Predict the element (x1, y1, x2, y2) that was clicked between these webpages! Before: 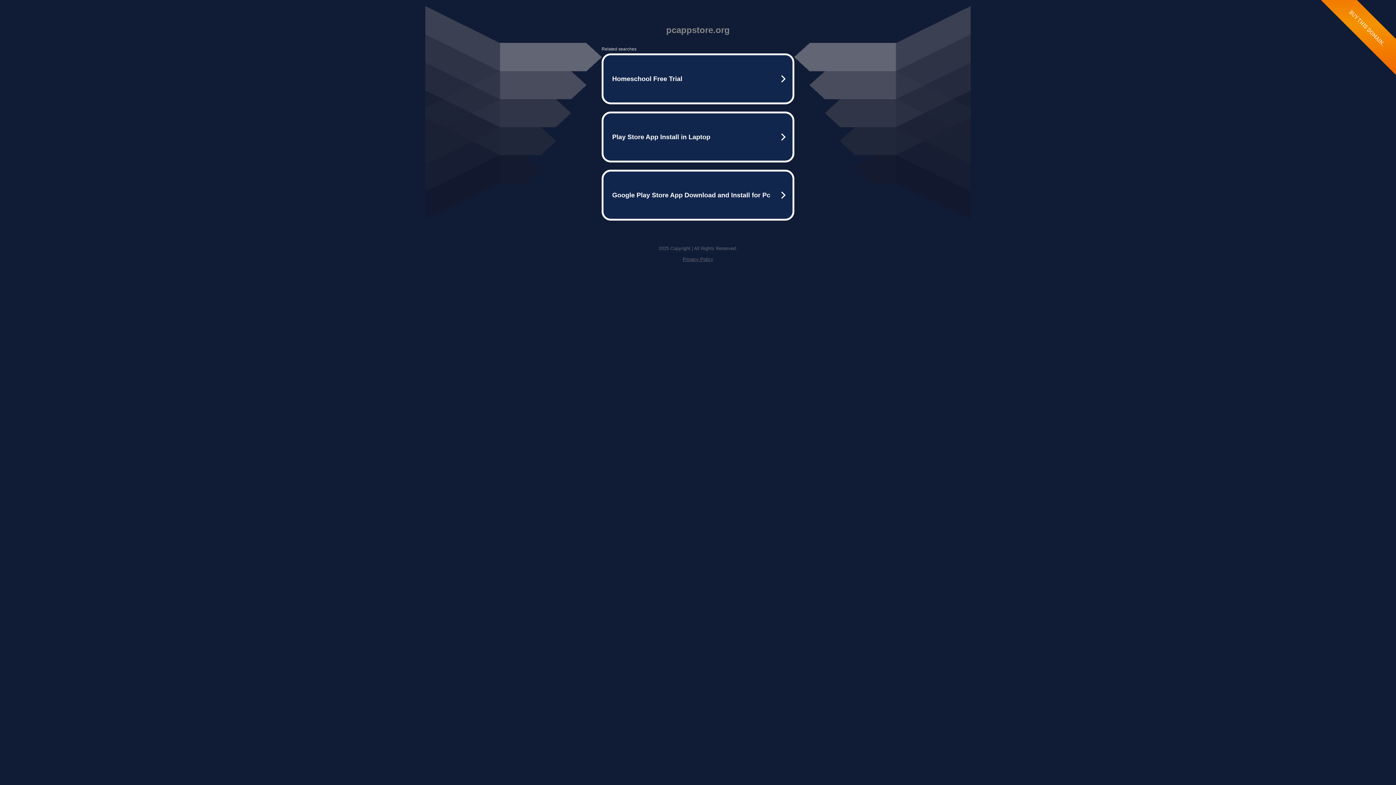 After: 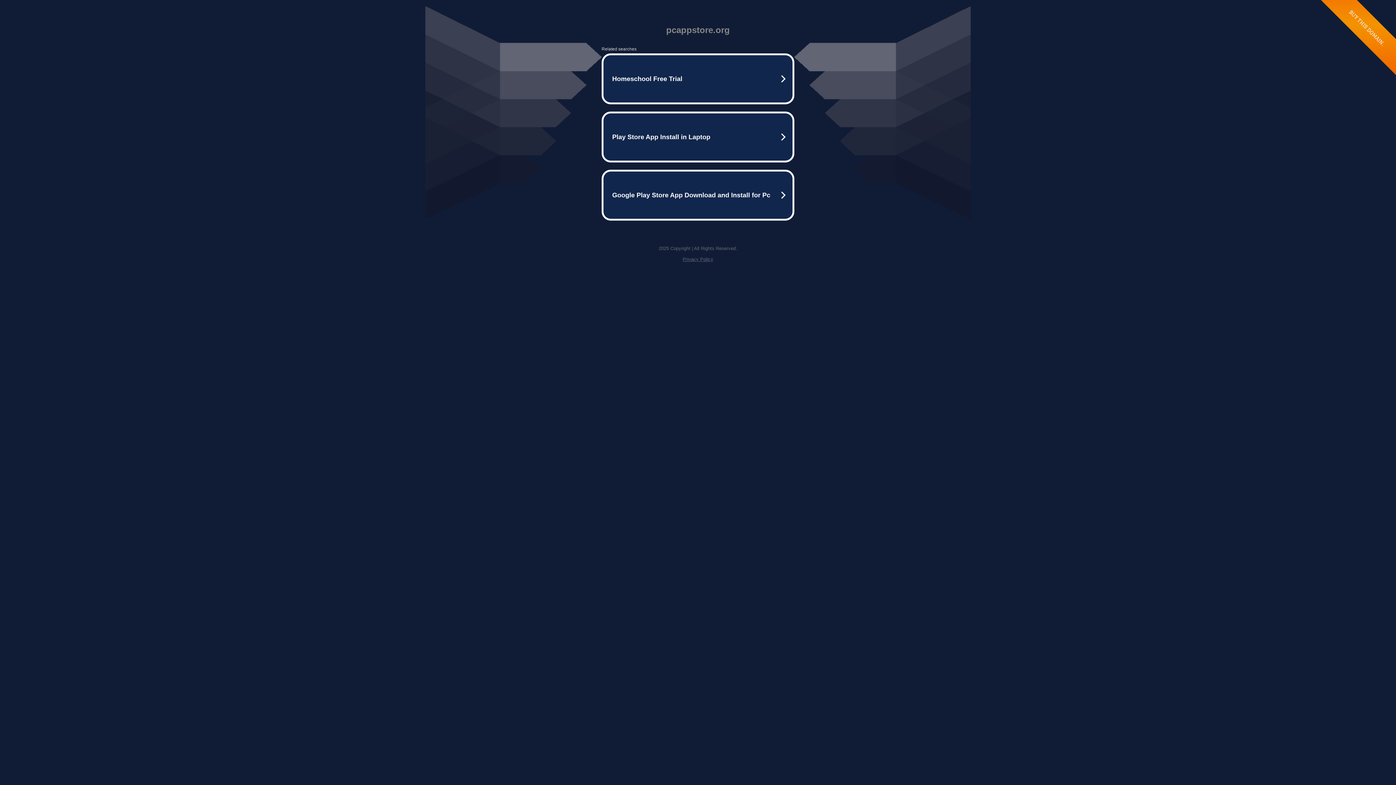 Action: label: Privacy Policy bbox: (682, 256, 713, 262)